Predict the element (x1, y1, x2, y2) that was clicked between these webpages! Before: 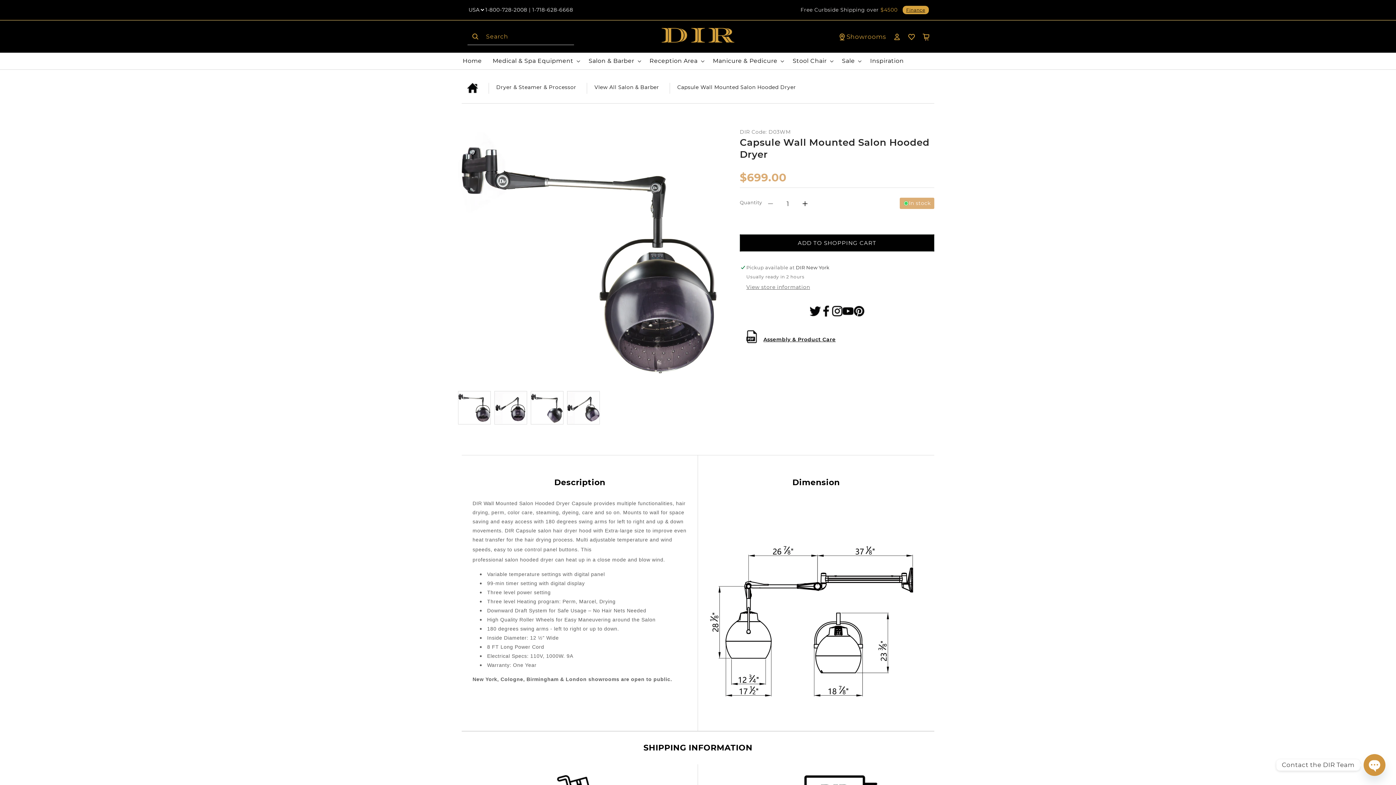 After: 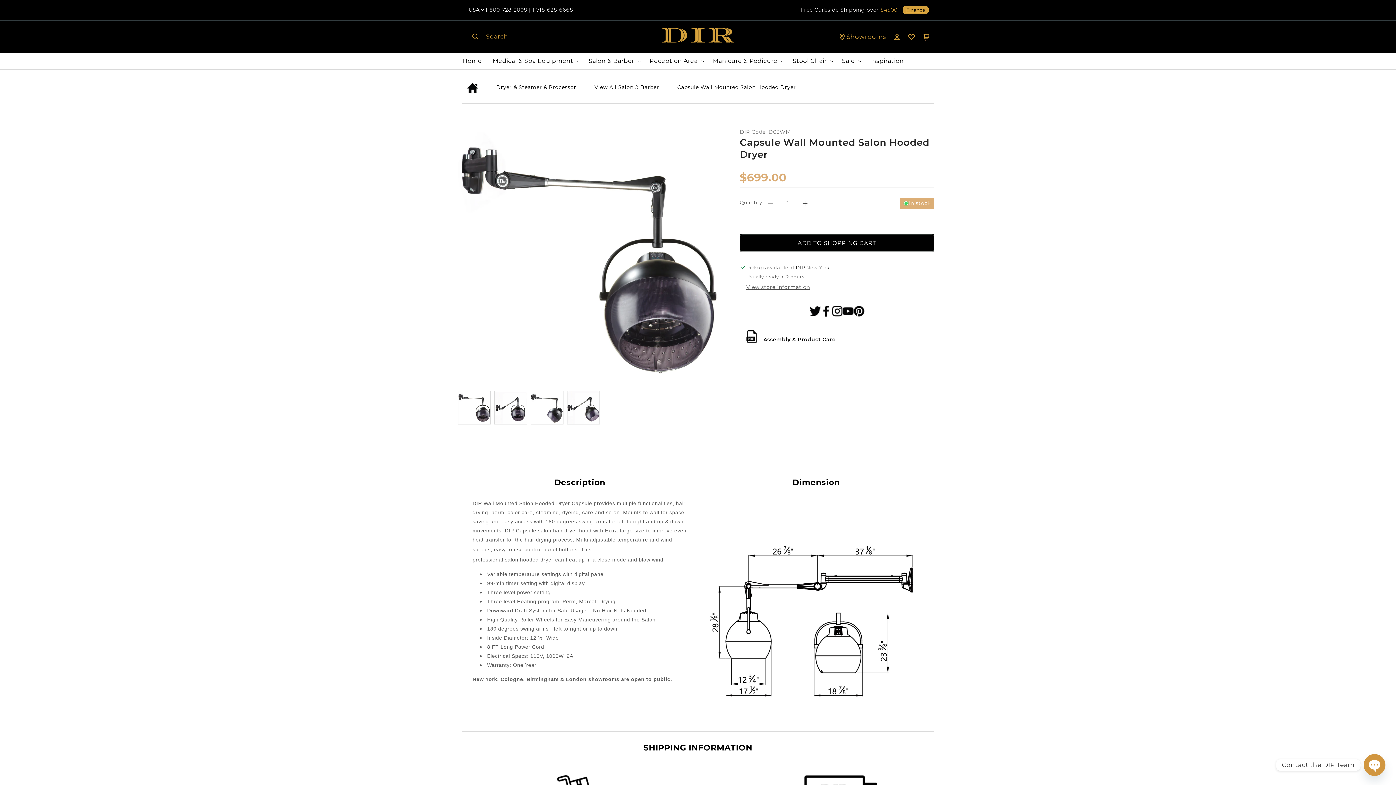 Action: bbox: (853, 306, 864, 319)